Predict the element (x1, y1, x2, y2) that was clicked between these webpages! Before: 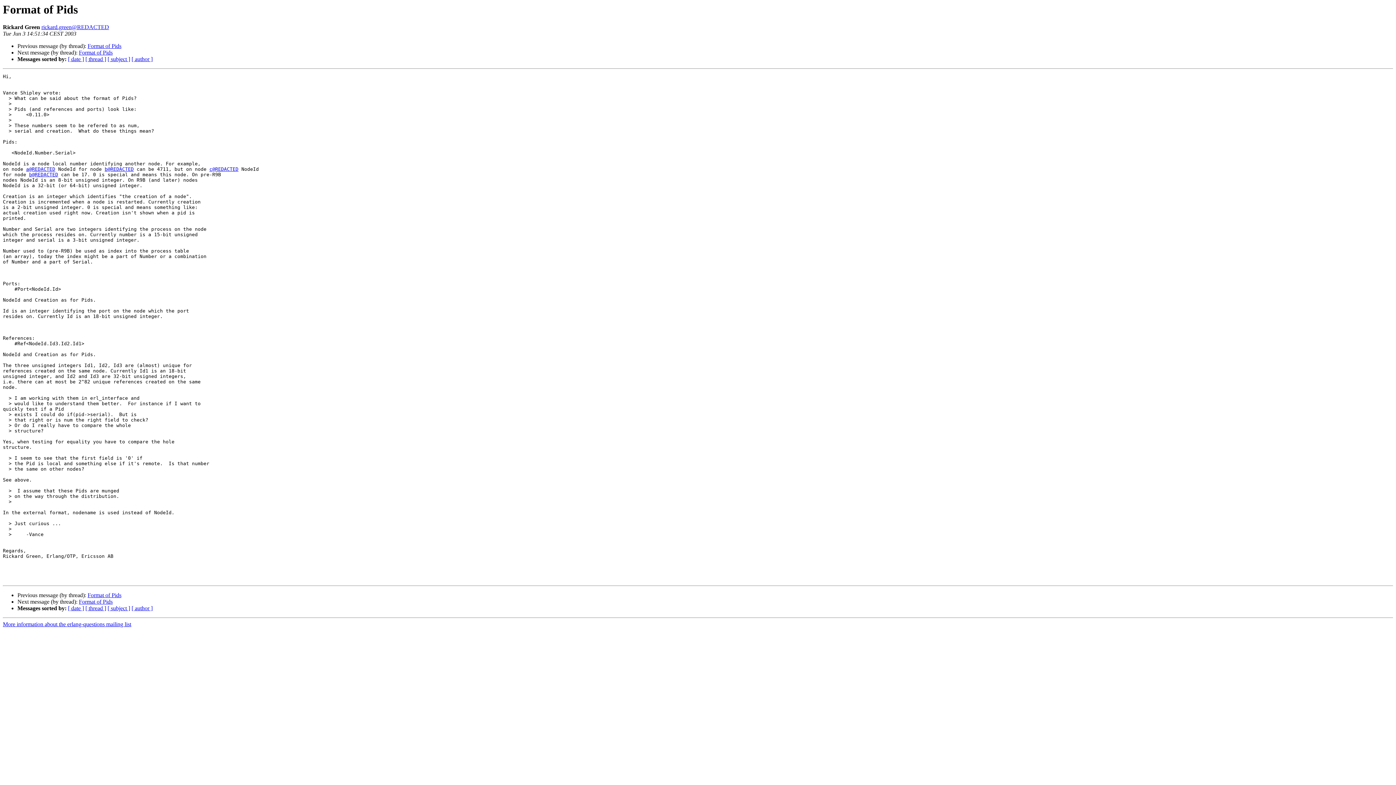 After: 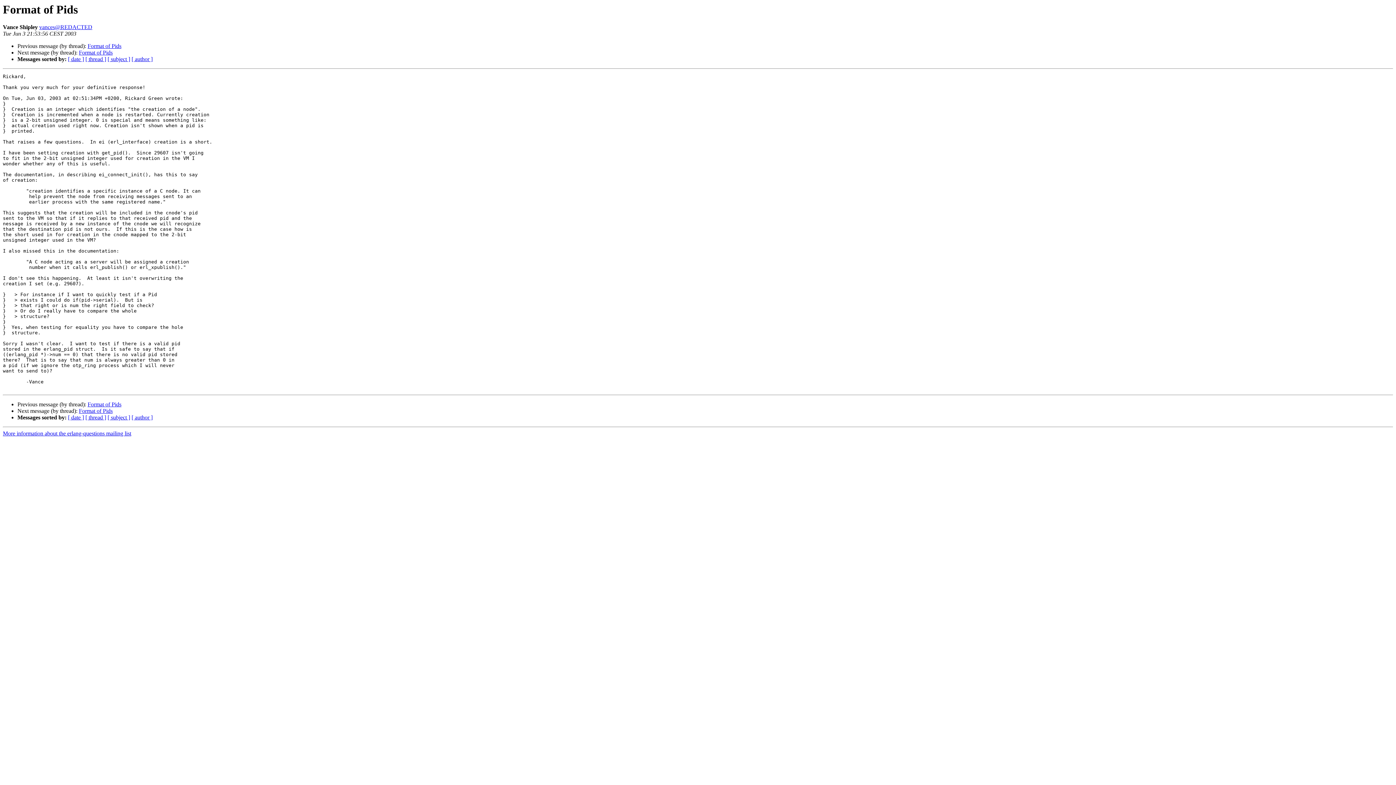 Action: label: Format of Pids bbox: (78, 599, 112, 605)